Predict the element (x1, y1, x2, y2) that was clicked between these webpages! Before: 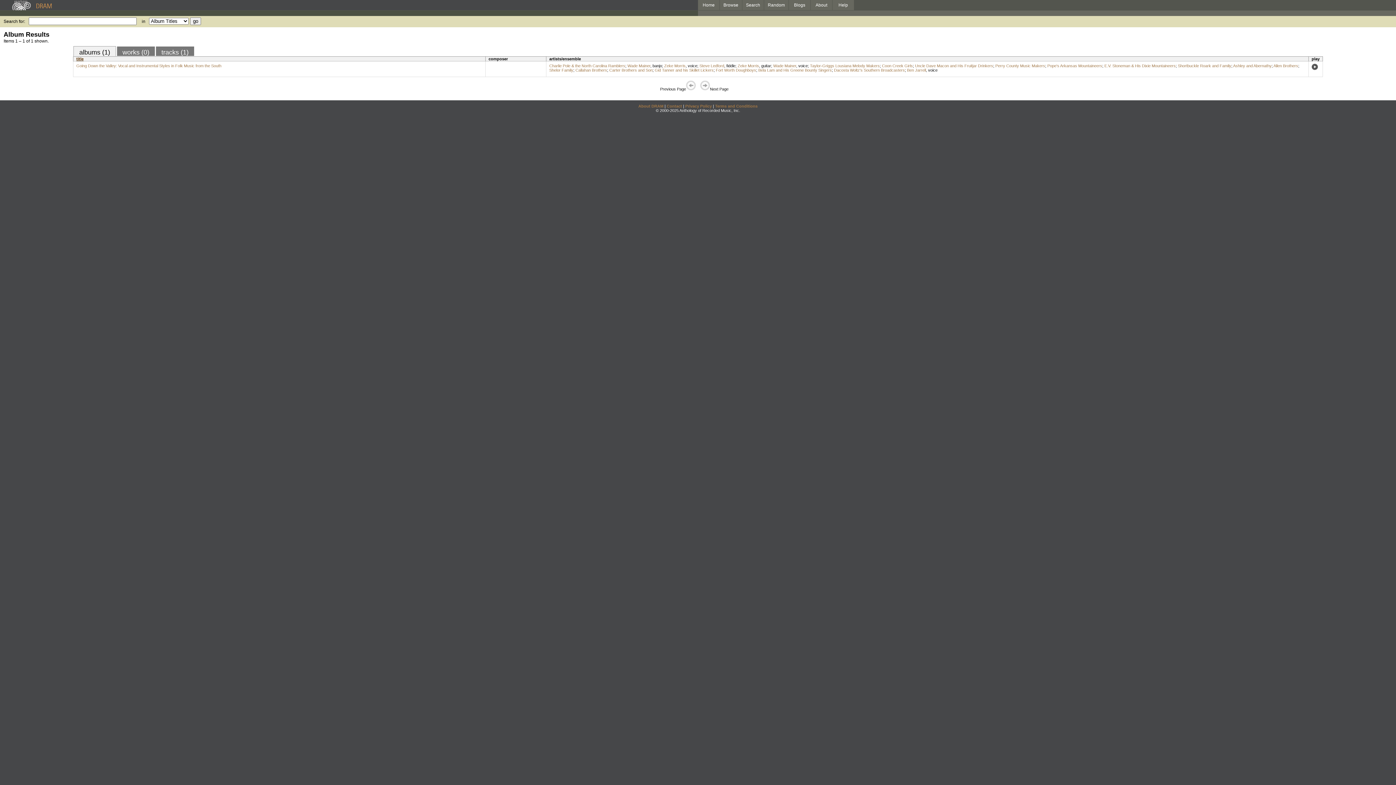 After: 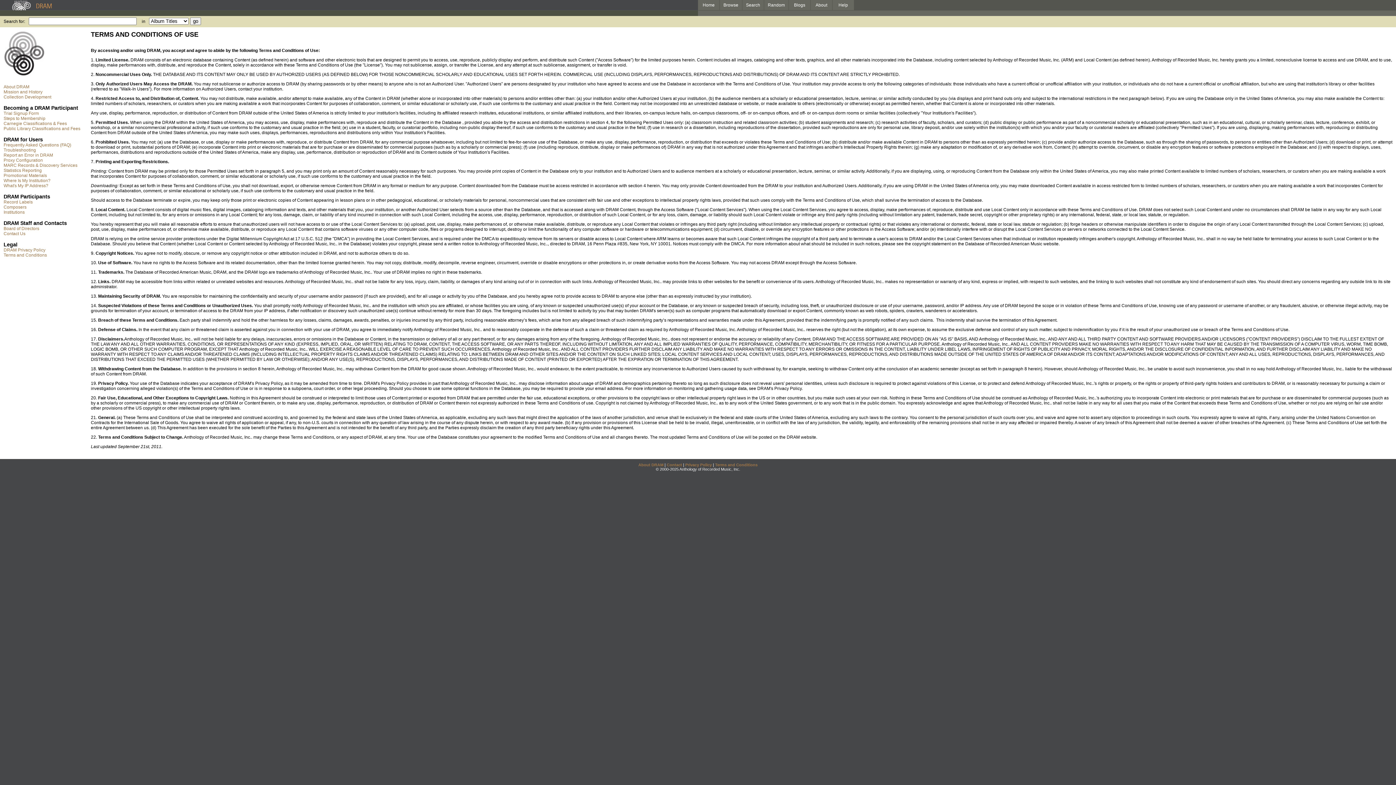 Action: label: Terms and Conditions bbox: (715, 104, 757, 108)